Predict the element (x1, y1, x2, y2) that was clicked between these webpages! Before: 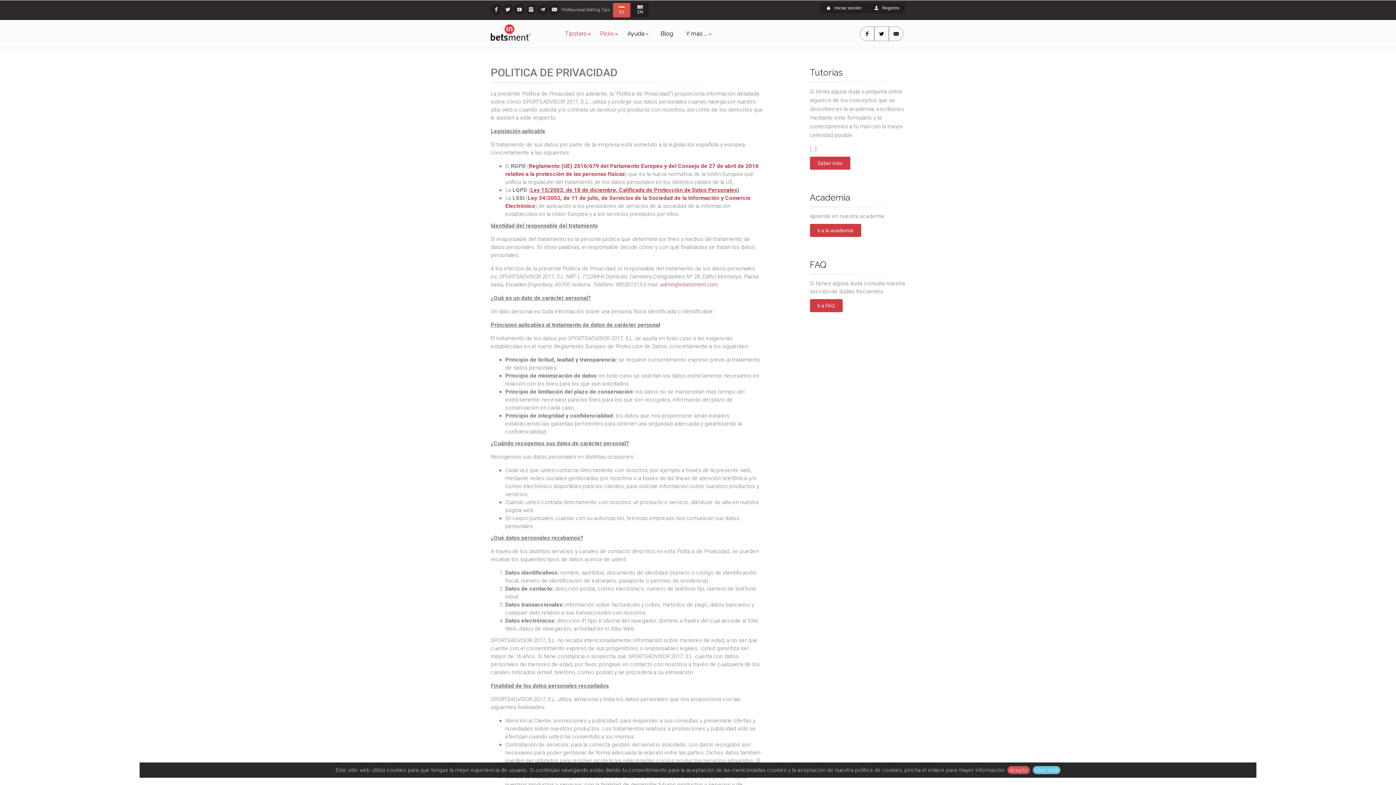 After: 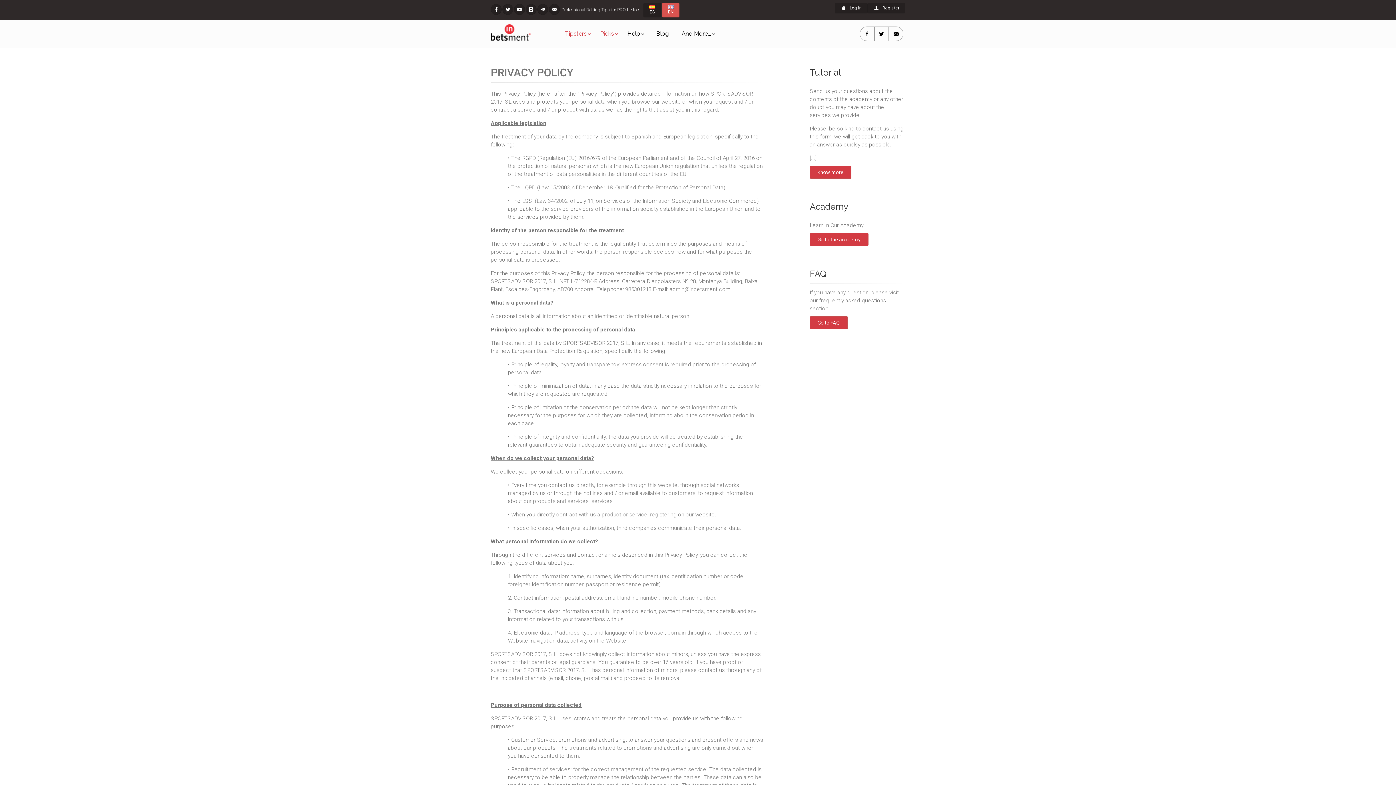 Action: bbox: (631, 2, 649, 17) label: EN